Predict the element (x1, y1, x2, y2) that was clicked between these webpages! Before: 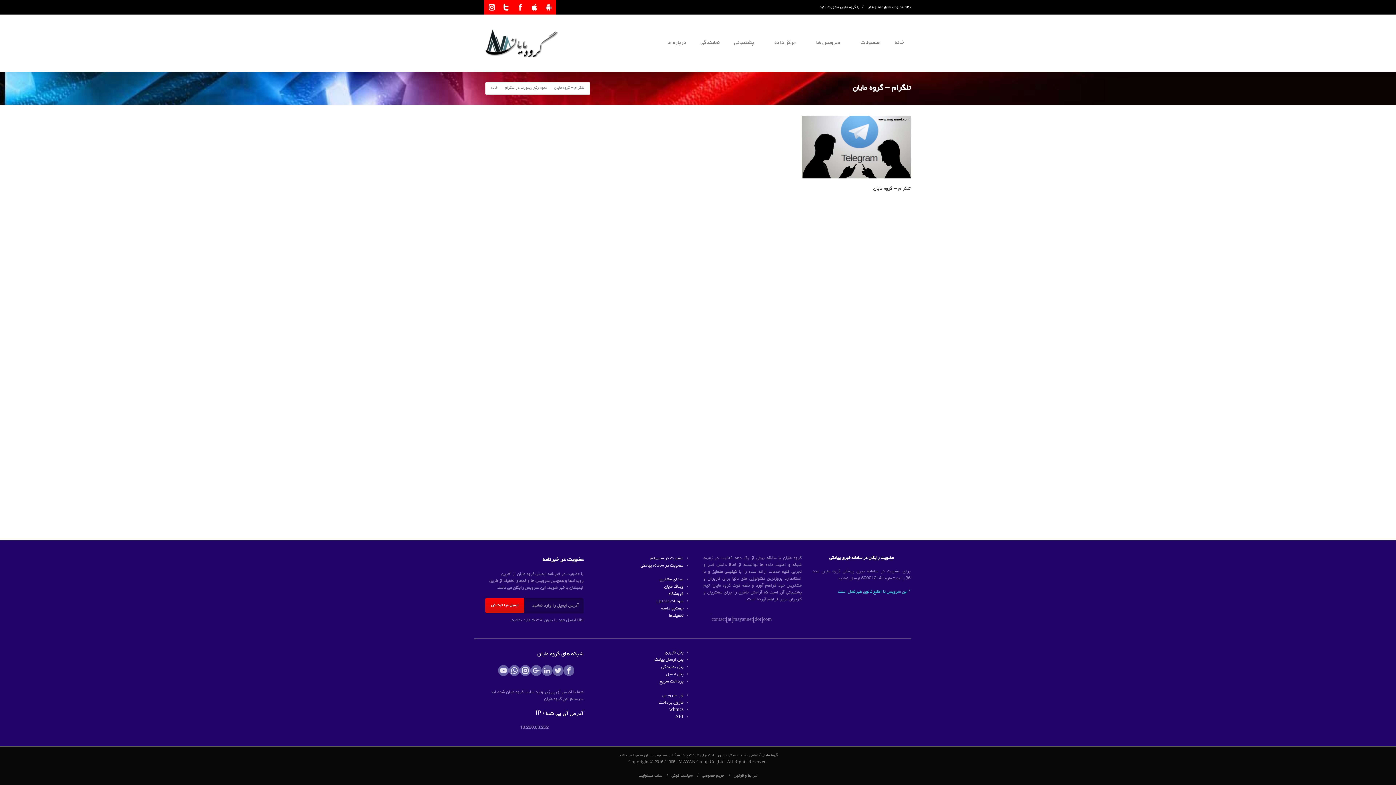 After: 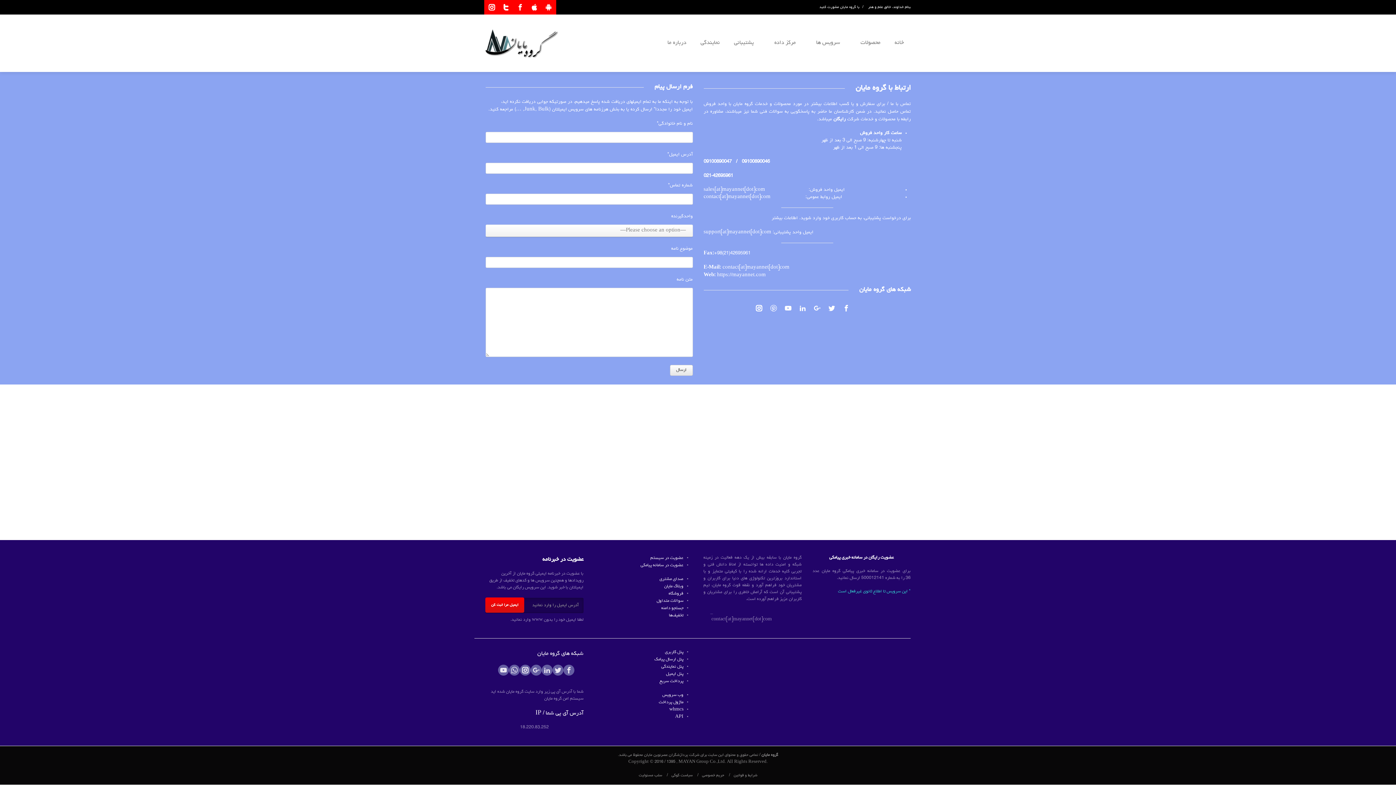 Action: bbox: (819, 5, 859, 9) label: با گروه مایان مشورت کنید